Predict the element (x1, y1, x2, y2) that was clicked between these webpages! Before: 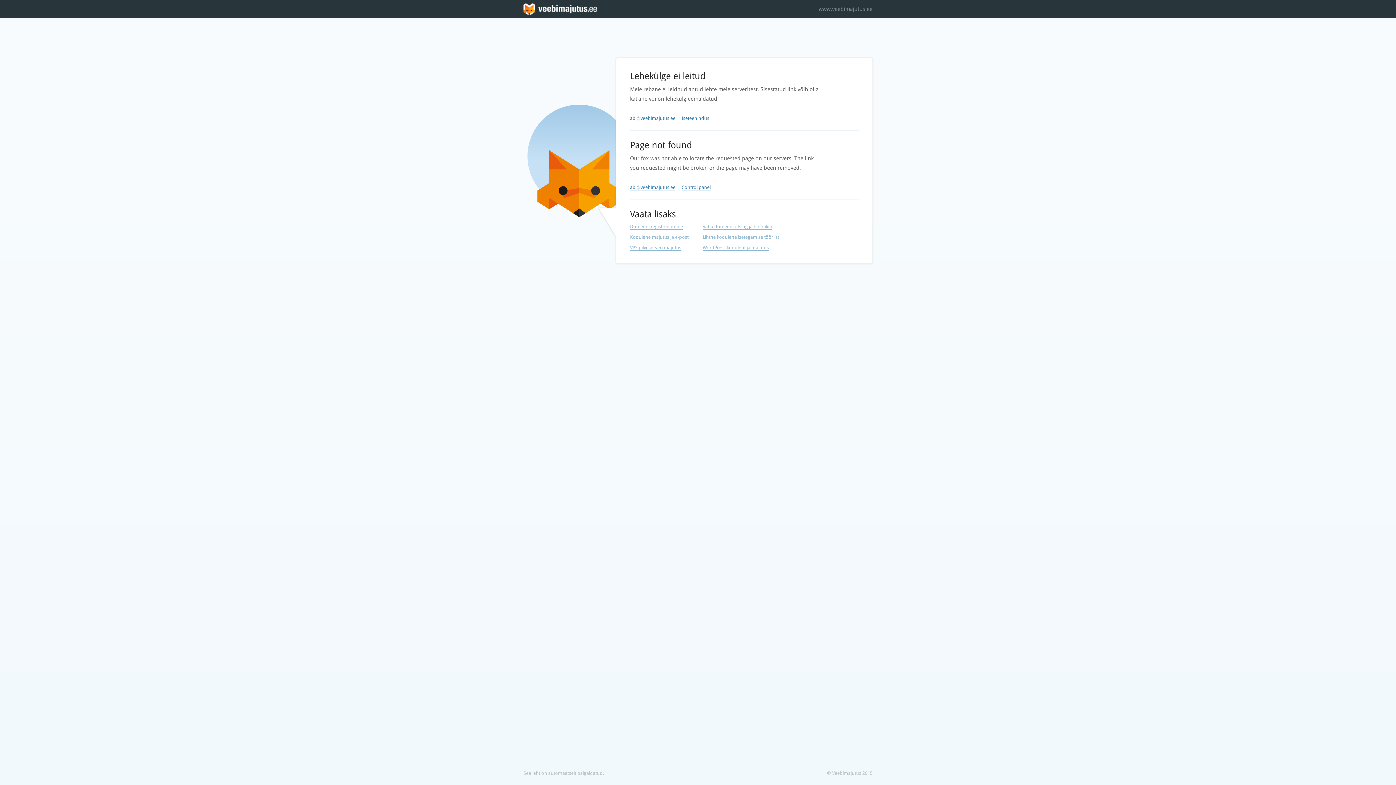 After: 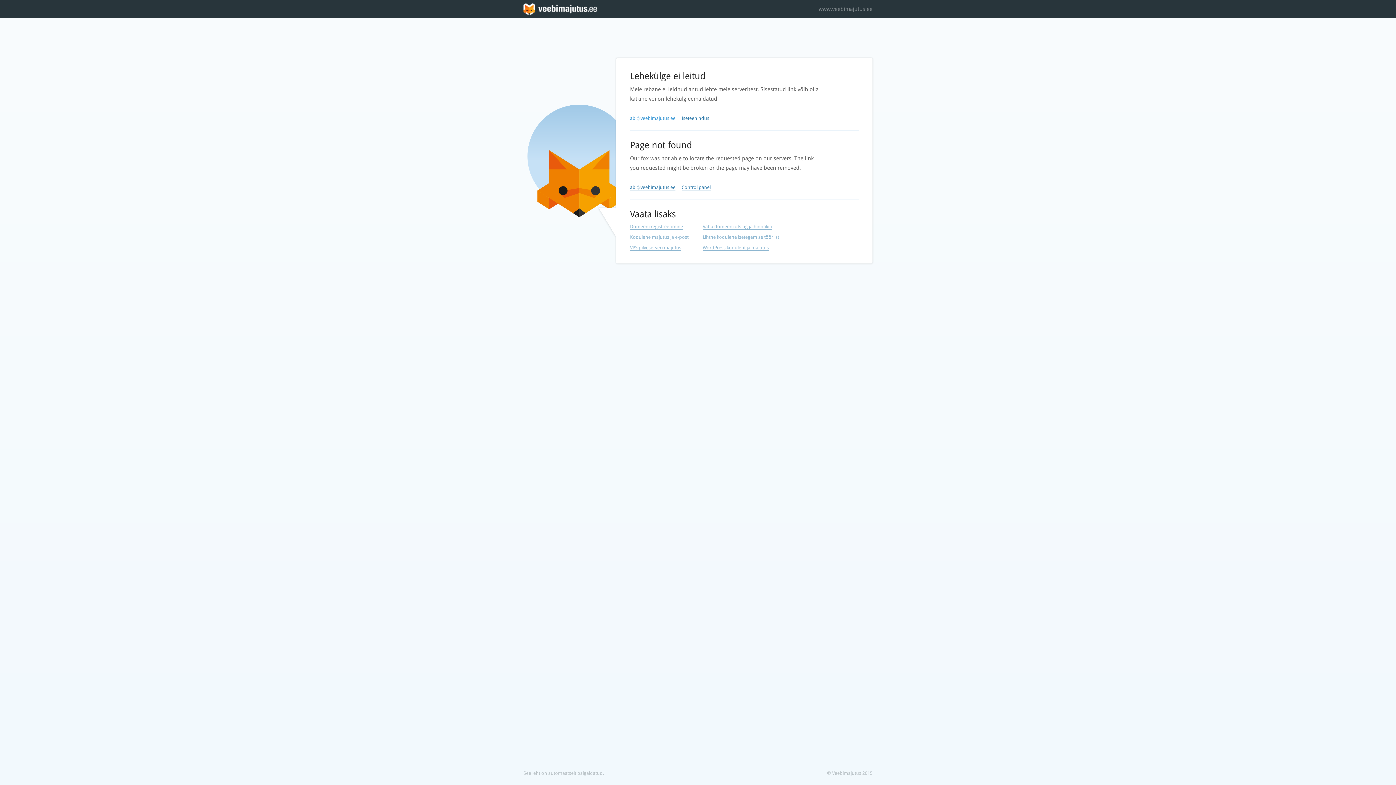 Action: bbox: (630, 115, 675, 121) label: abi@veebimajutus.ee